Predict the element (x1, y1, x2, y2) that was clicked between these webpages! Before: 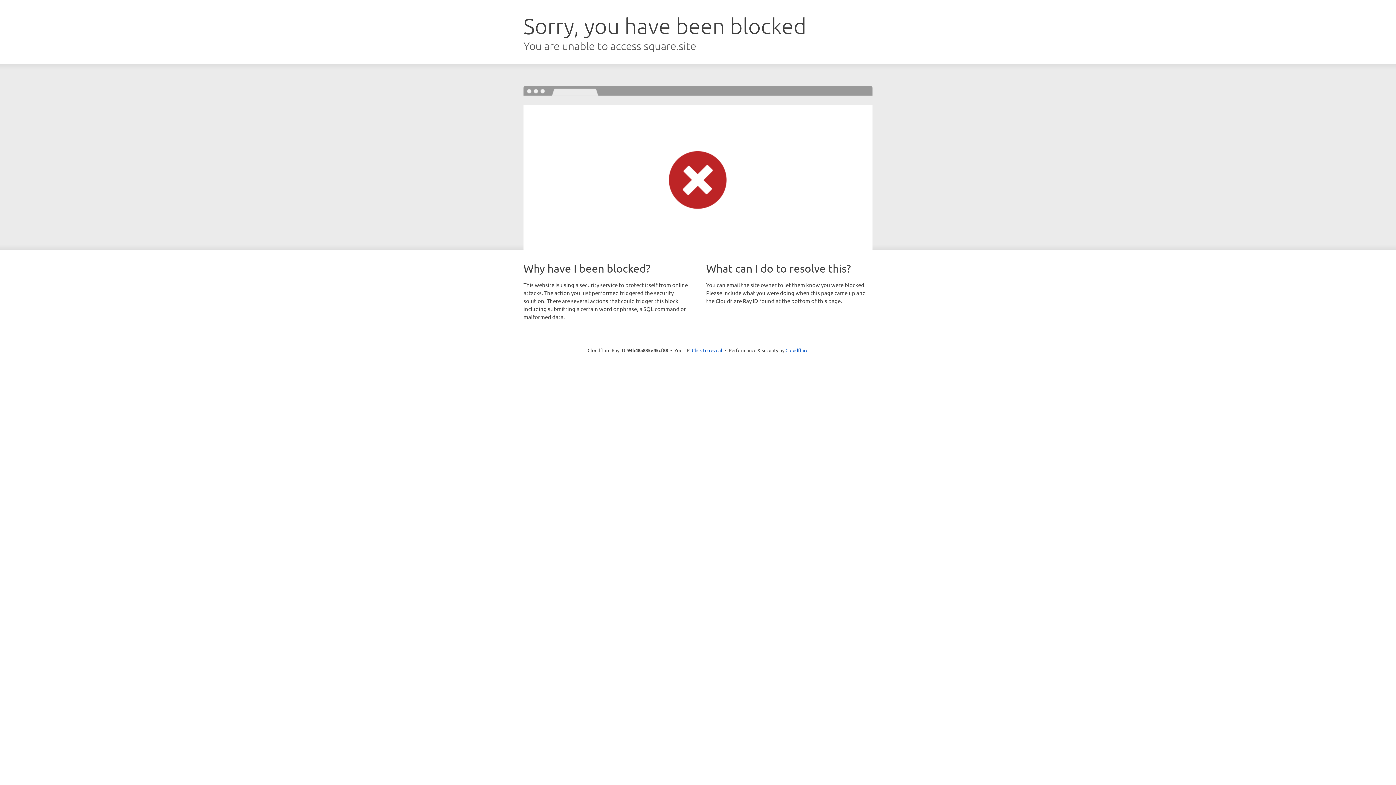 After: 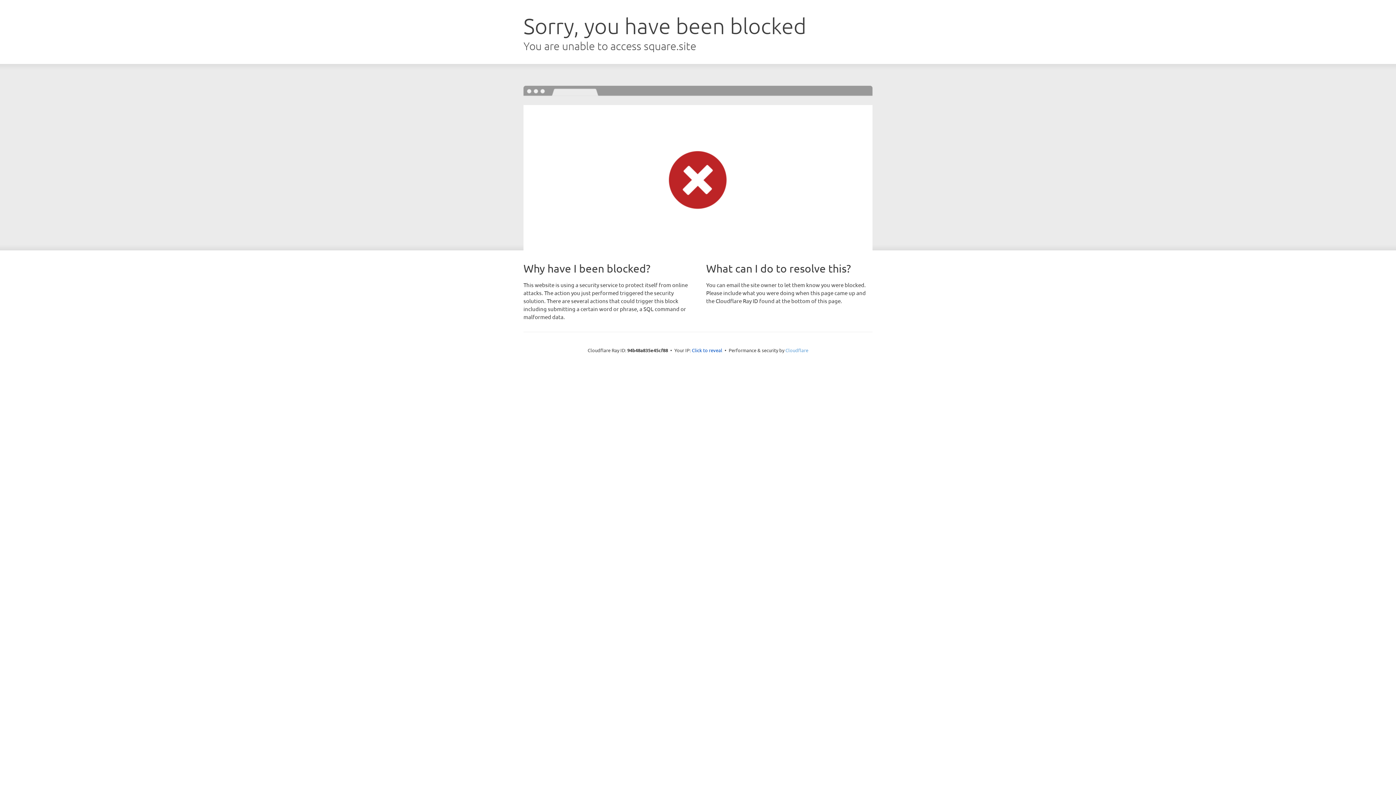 Action: bbox: (785, 347, 808, 353) label: Cloudflare